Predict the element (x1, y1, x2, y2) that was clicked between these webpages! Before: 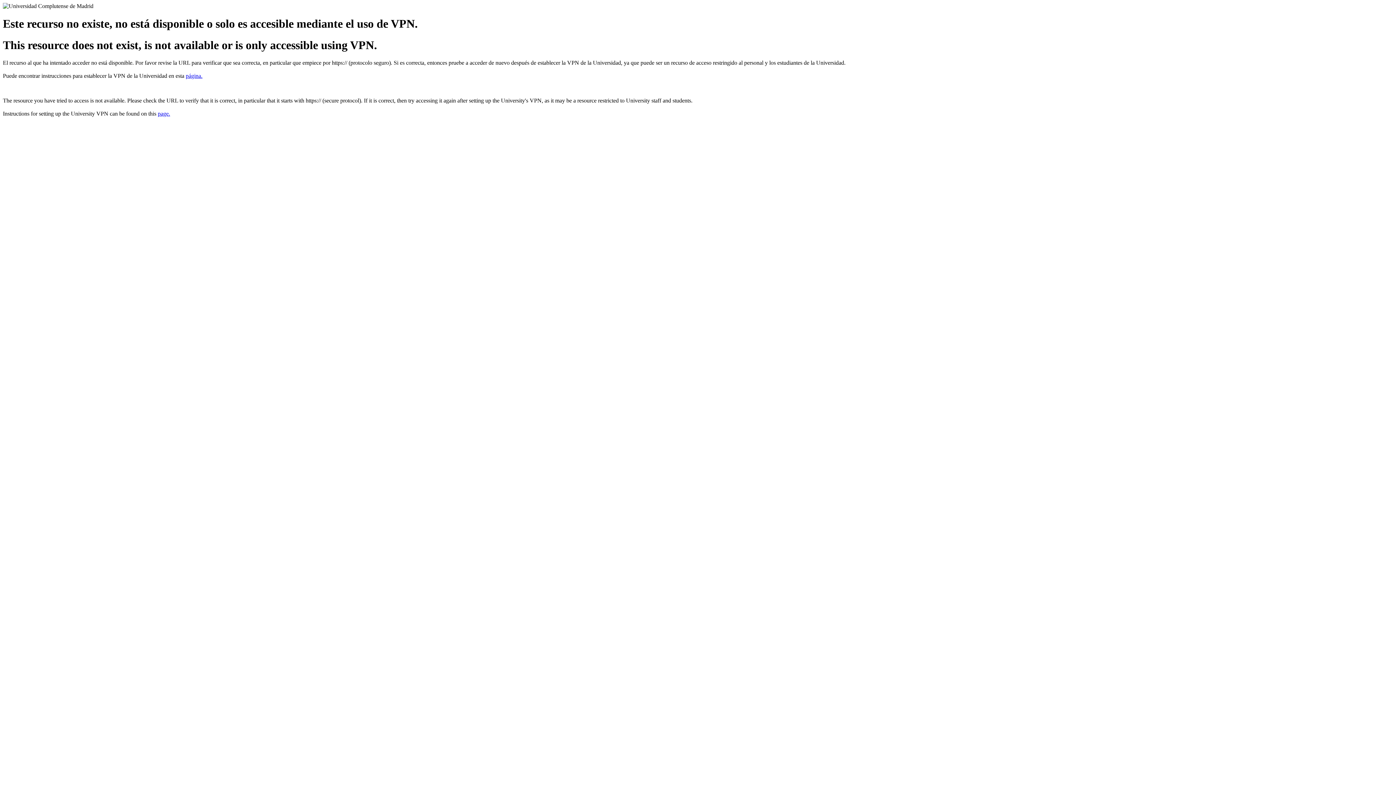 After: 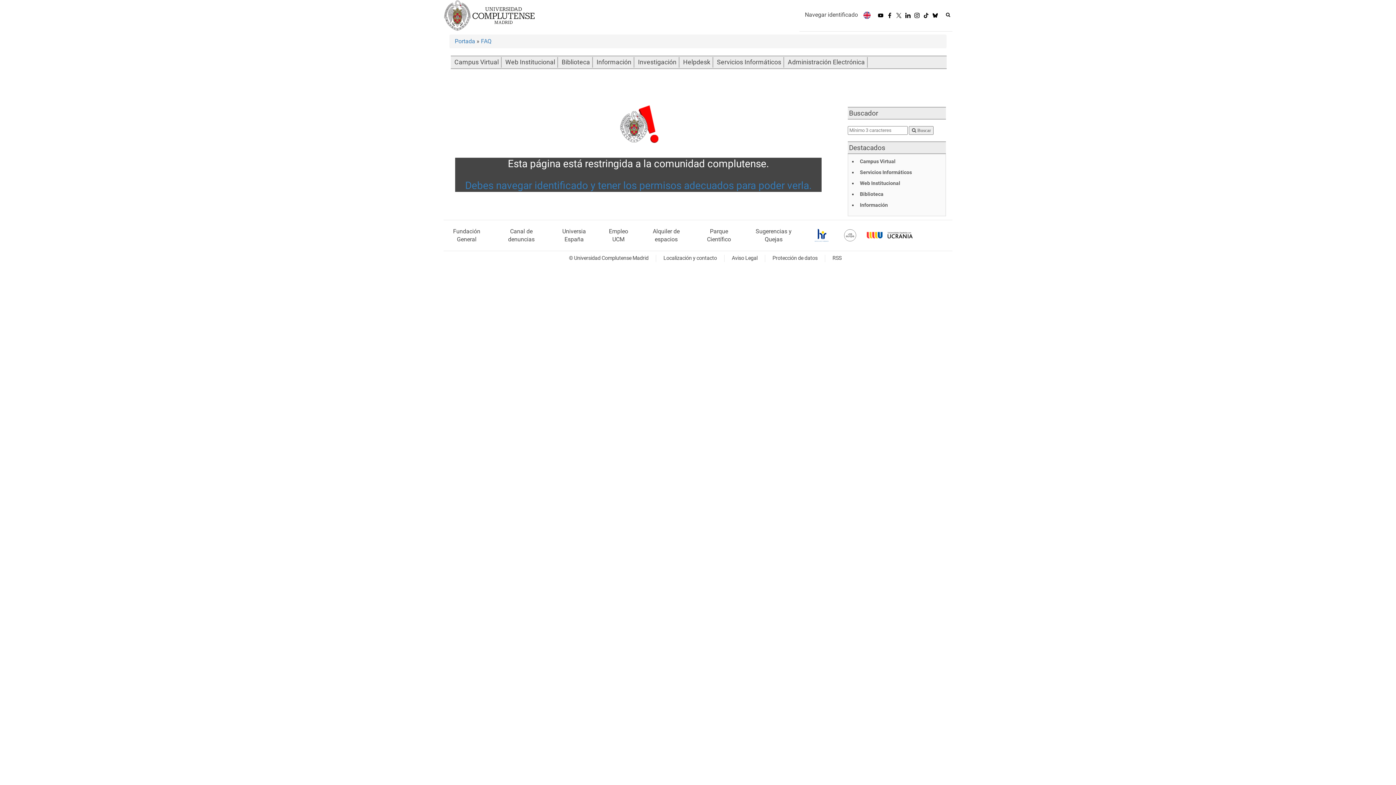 Action: bbox: (157, 110, 170, 116) label: page.